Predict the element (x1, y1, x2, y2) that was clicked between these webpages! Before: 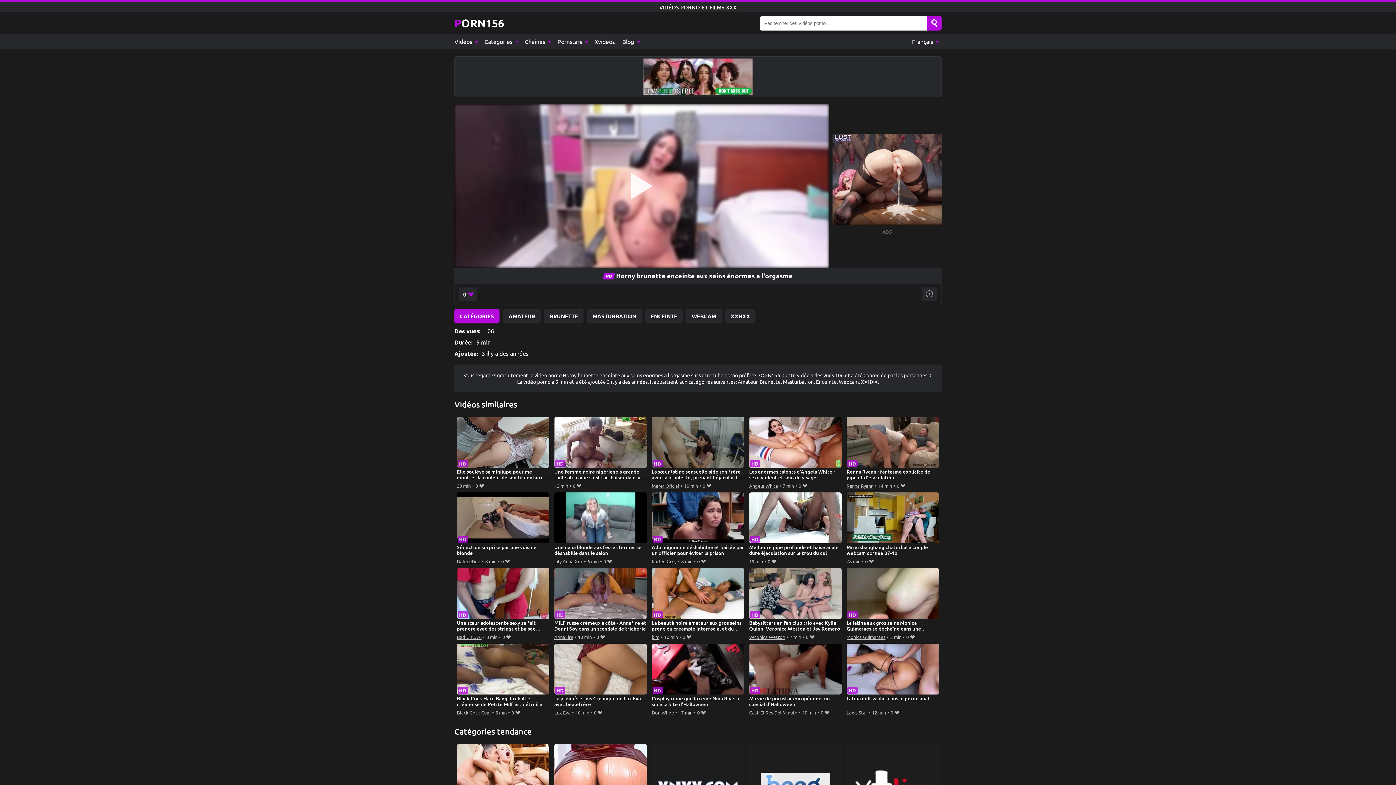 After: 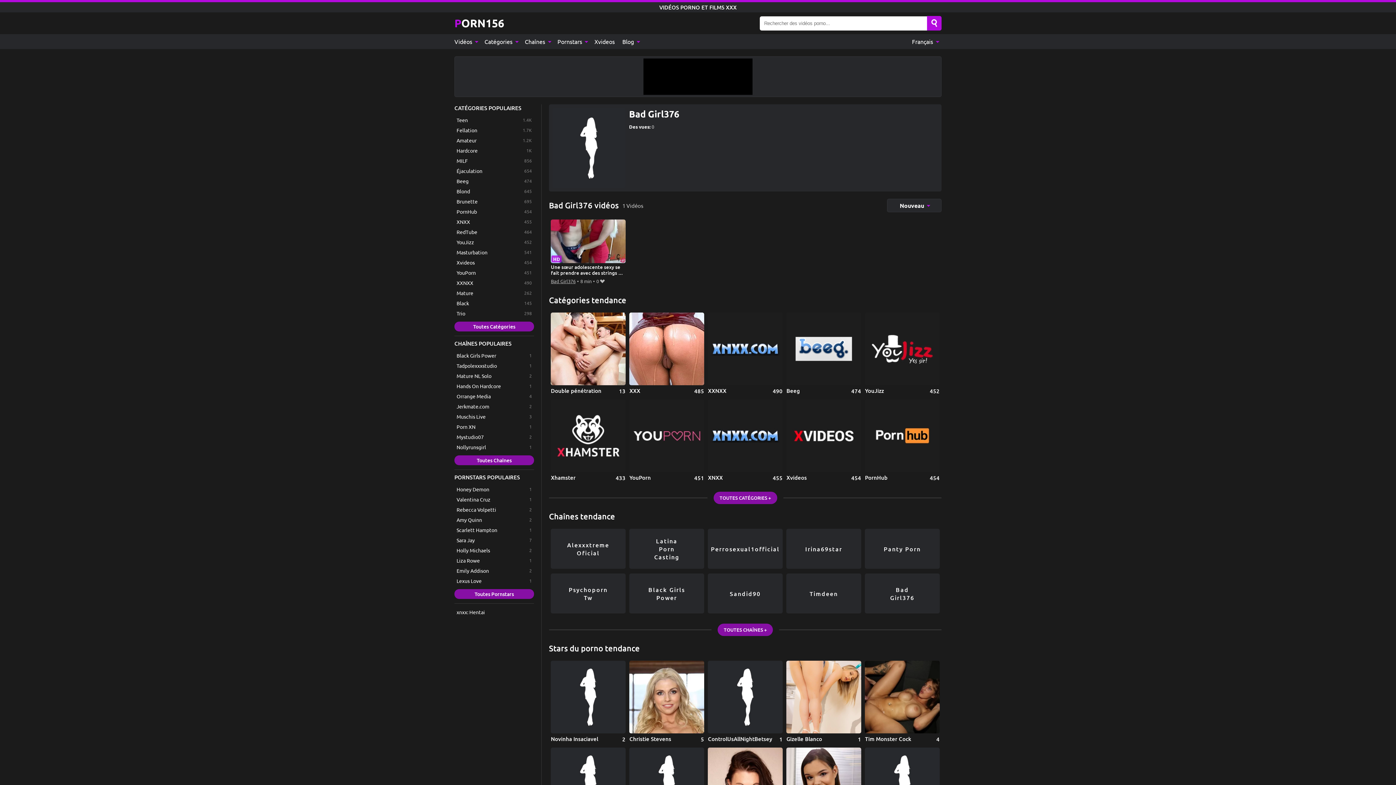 Action: bbox: (456, 633, 481, 641) label: Bad Girl376